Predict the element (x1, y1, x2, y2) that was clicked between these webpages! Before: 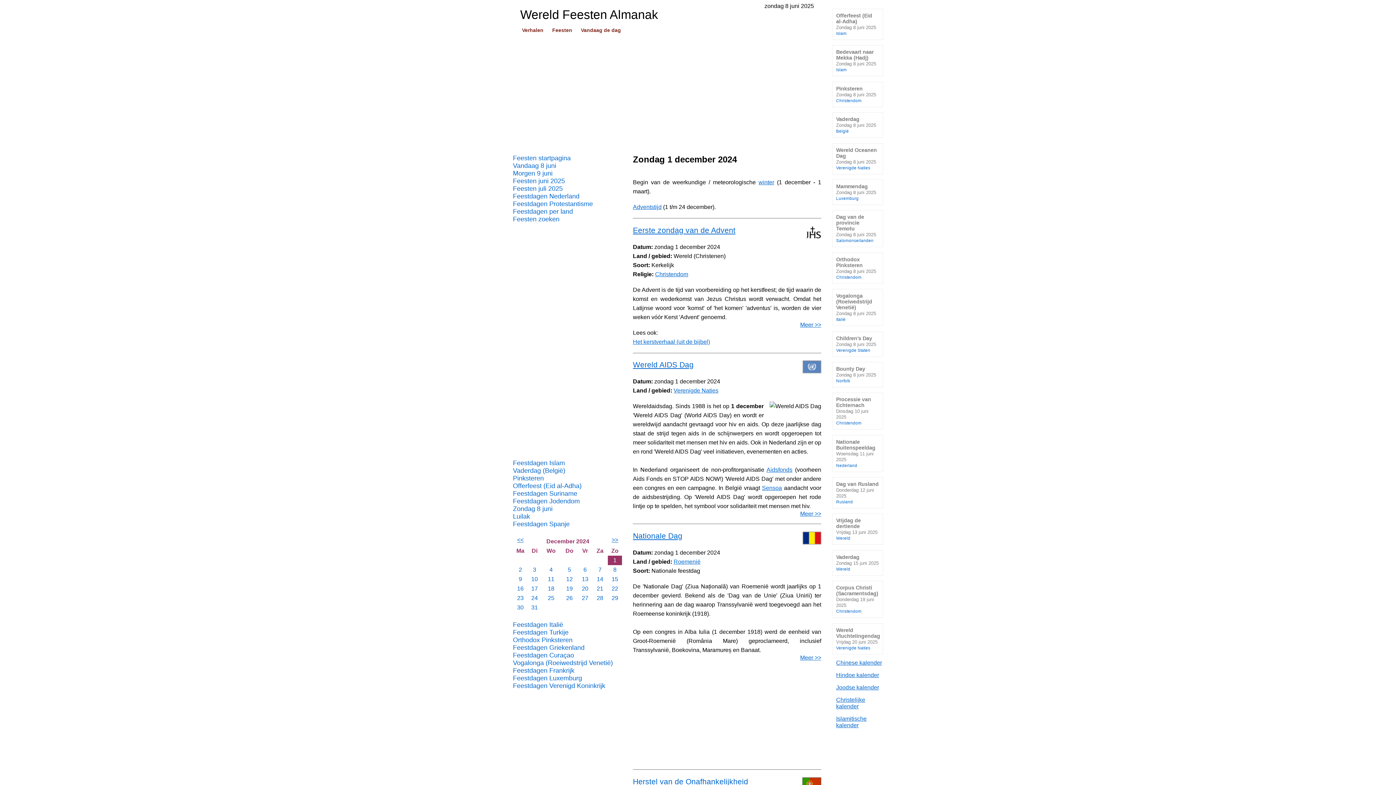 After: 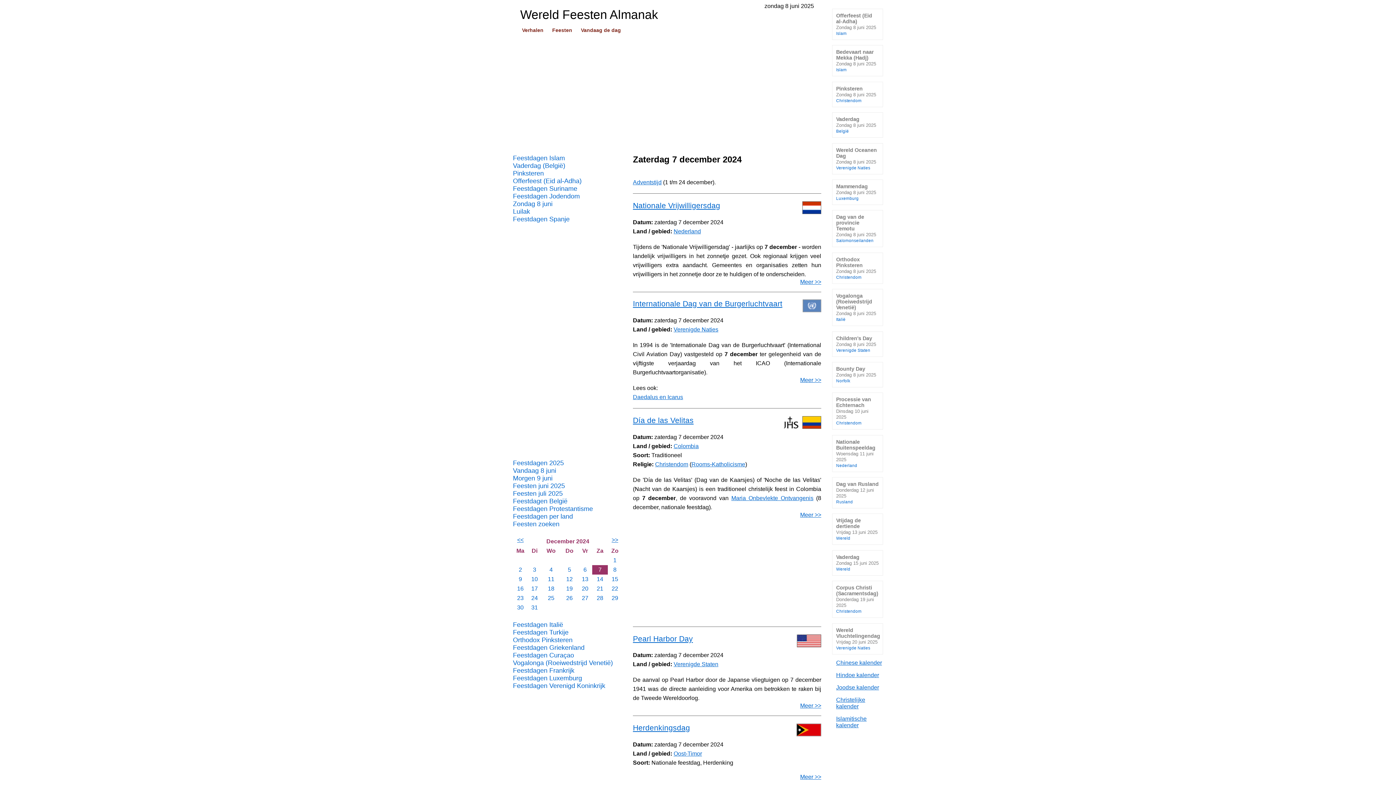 Action: label: 7 bbox: (598, 566, 601, 573)